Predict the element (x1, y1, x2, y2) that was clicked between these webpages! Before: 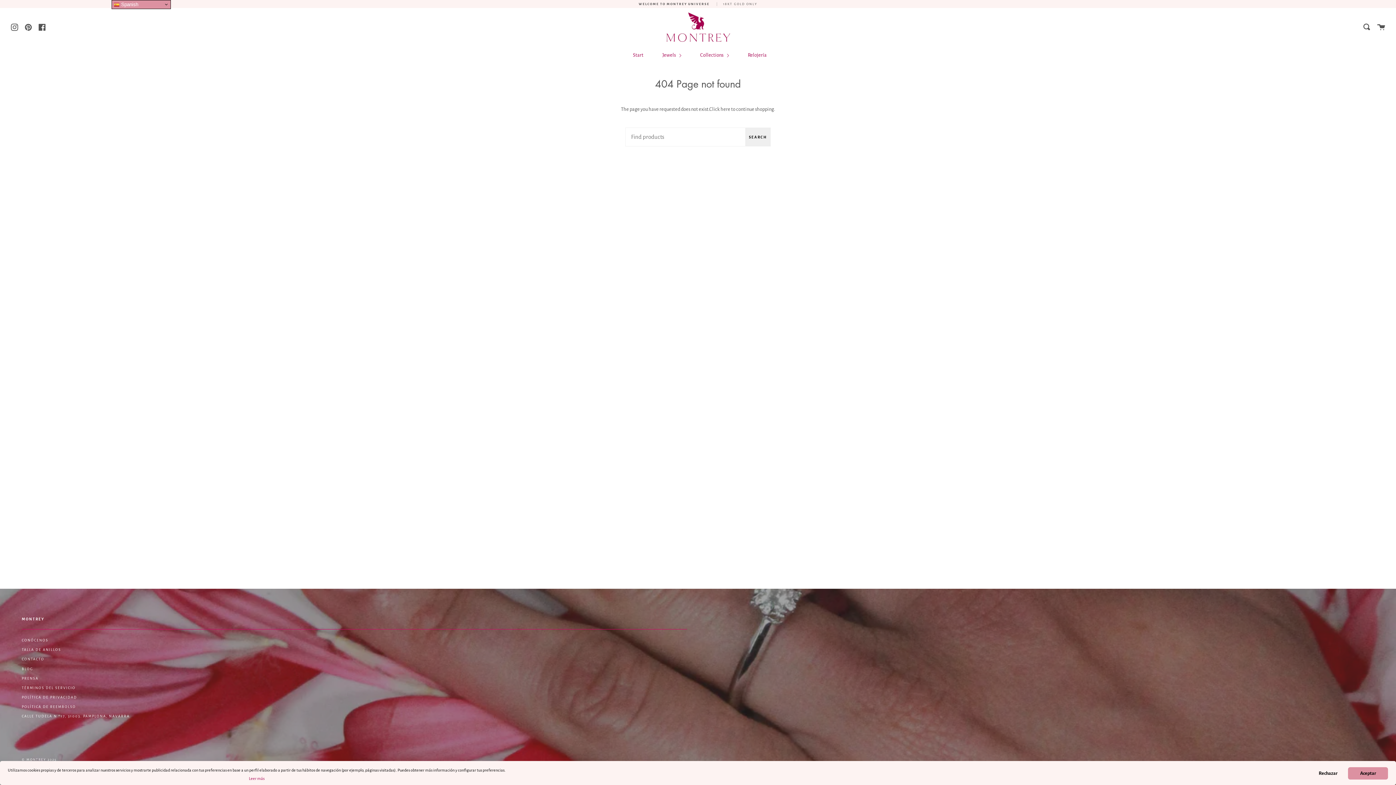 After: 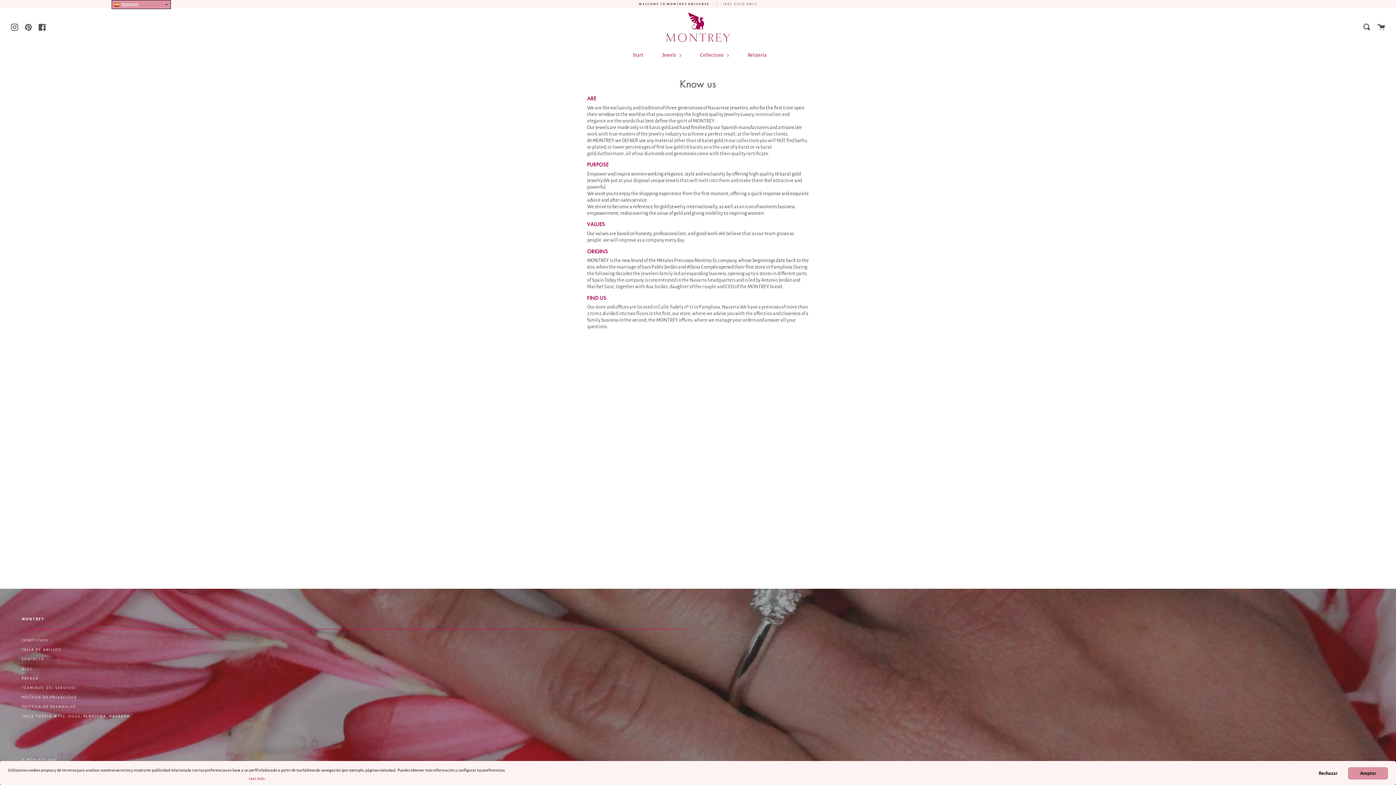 Action: label: CONÓCENOS bbox: (21, 636, 48, 644)